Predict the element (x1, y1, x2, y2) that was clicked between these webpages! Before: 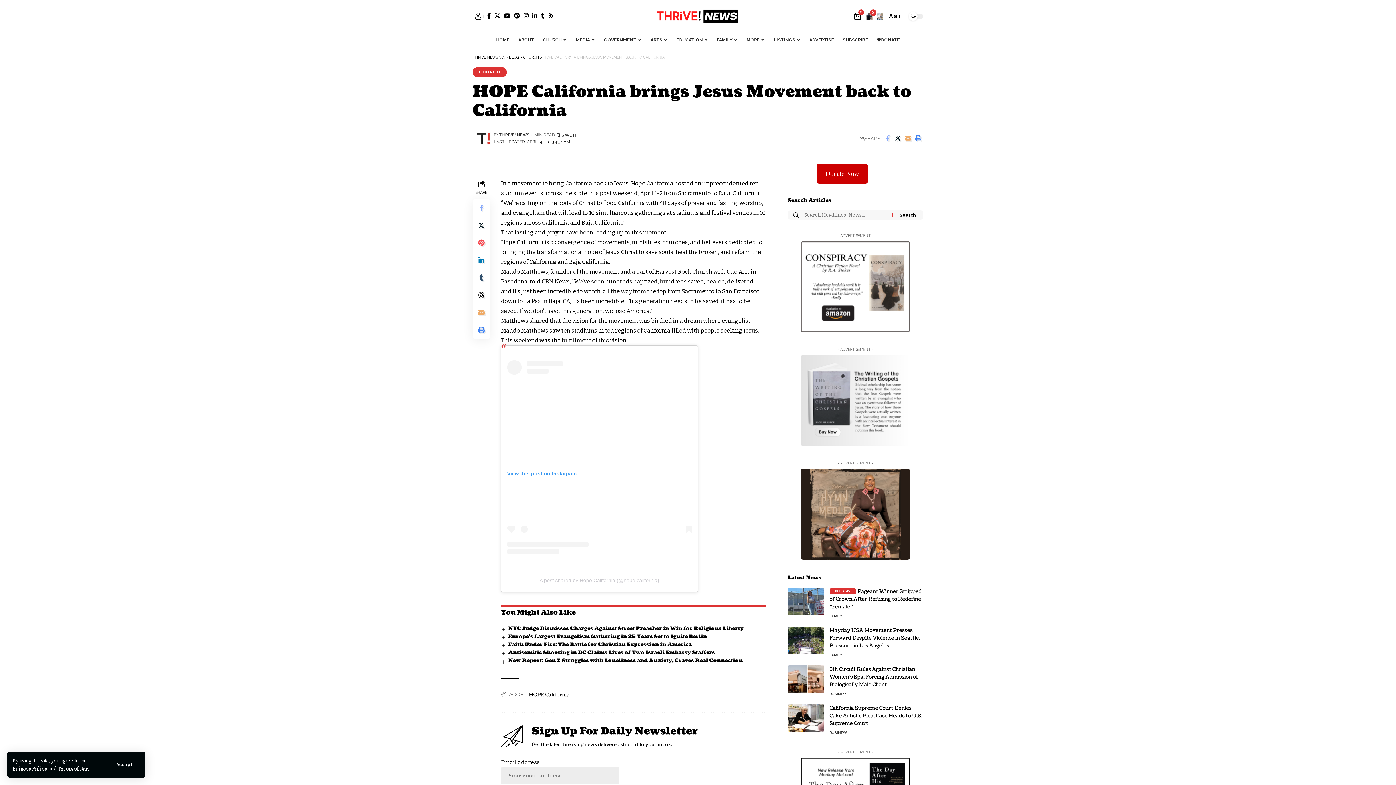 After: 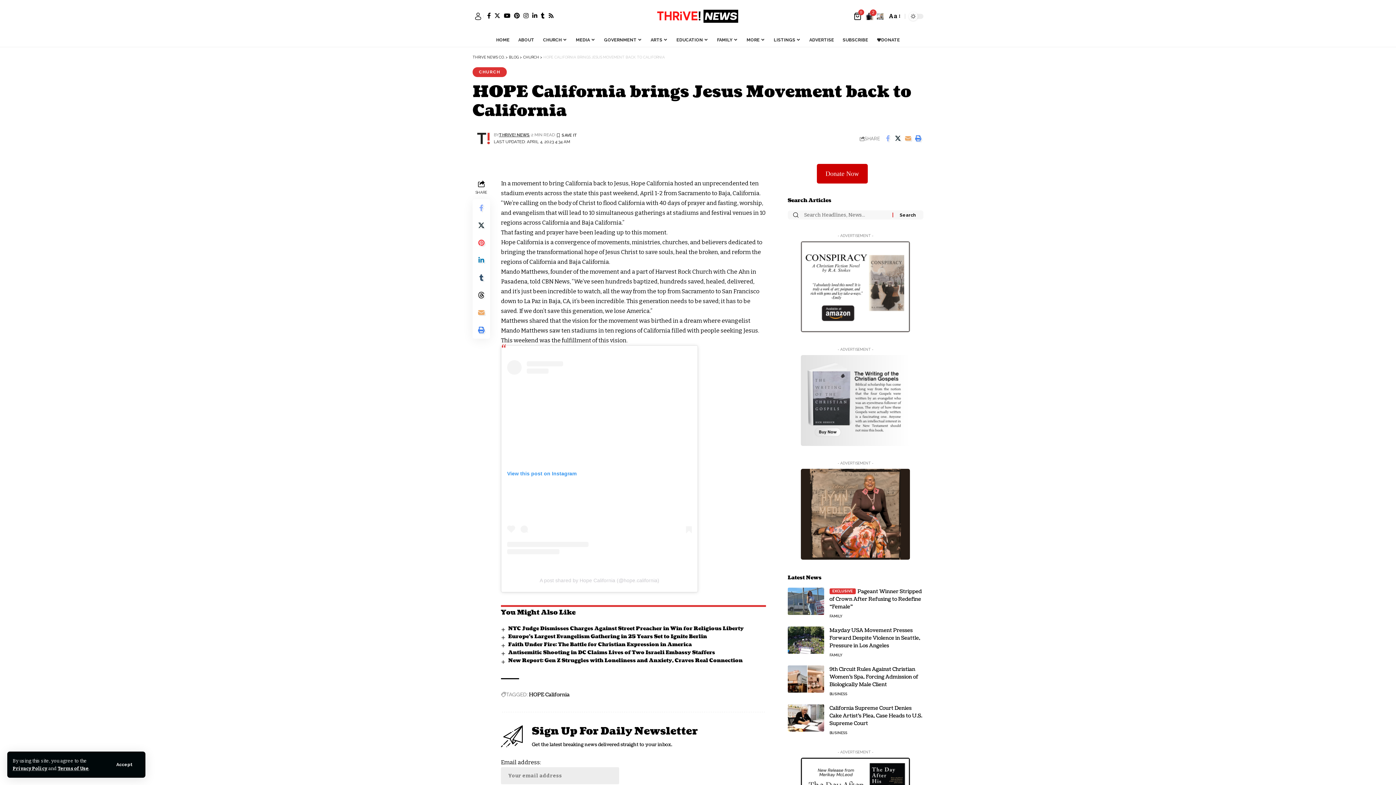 Action: bbox: (801, 283, 910, 289)